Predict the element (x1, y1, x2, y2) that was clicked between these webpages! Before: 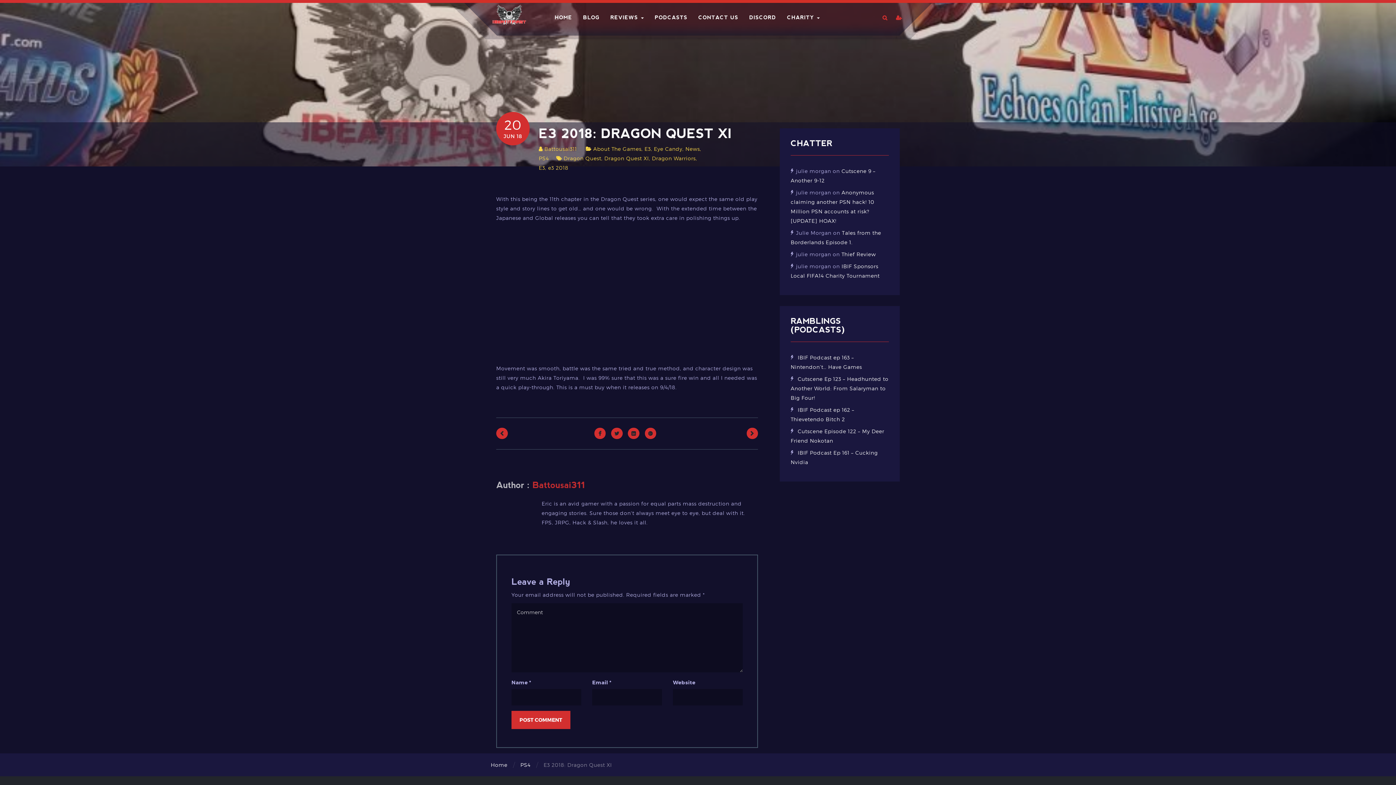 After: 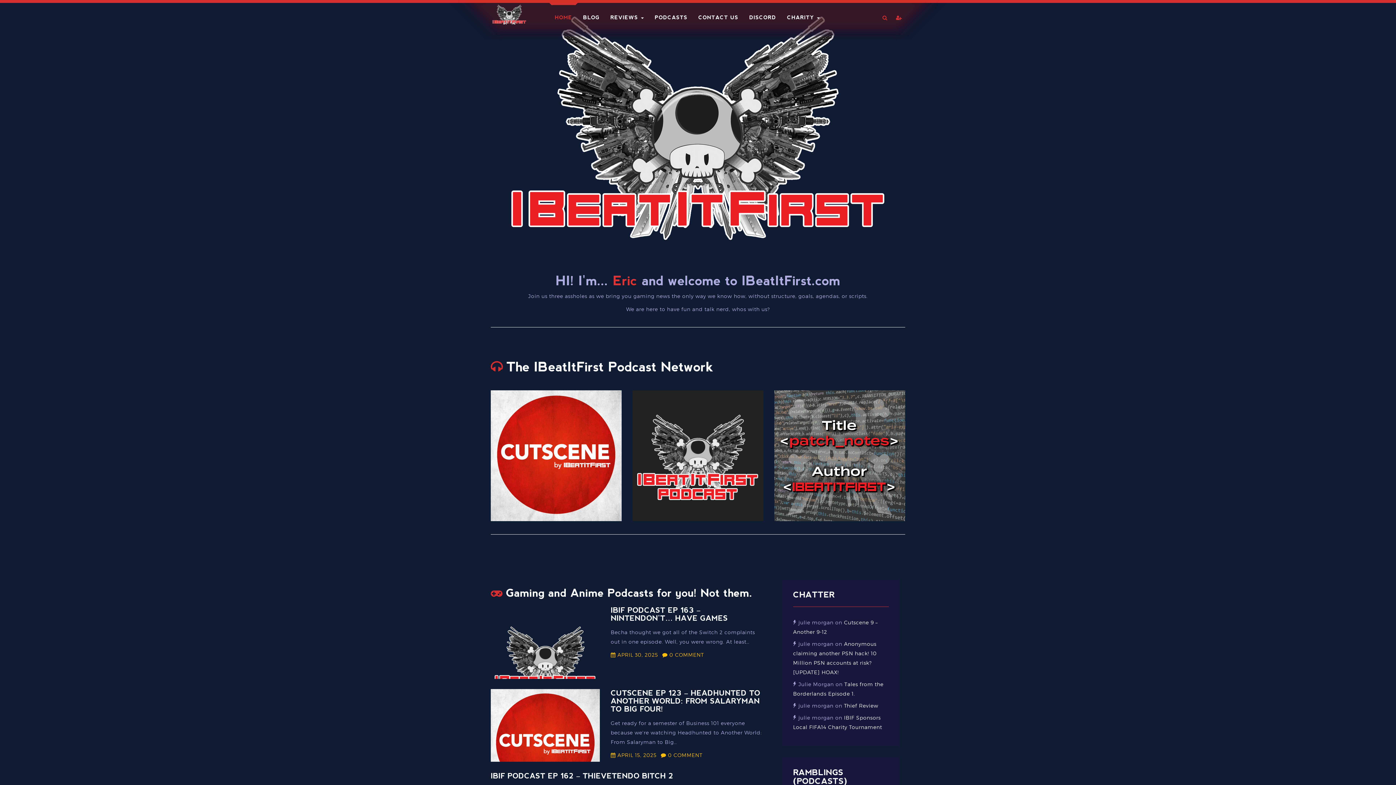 Action: bbox: (490, 10, 528, 17)